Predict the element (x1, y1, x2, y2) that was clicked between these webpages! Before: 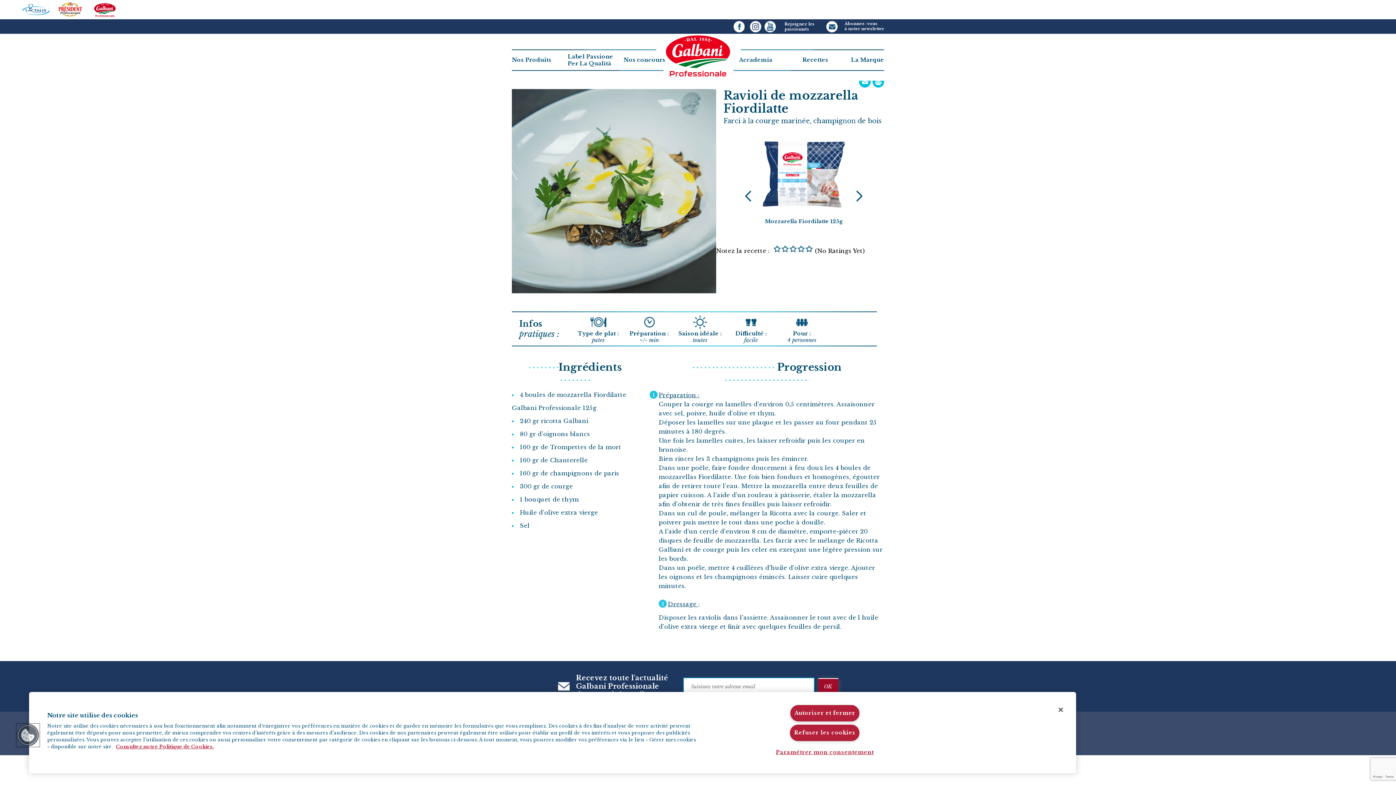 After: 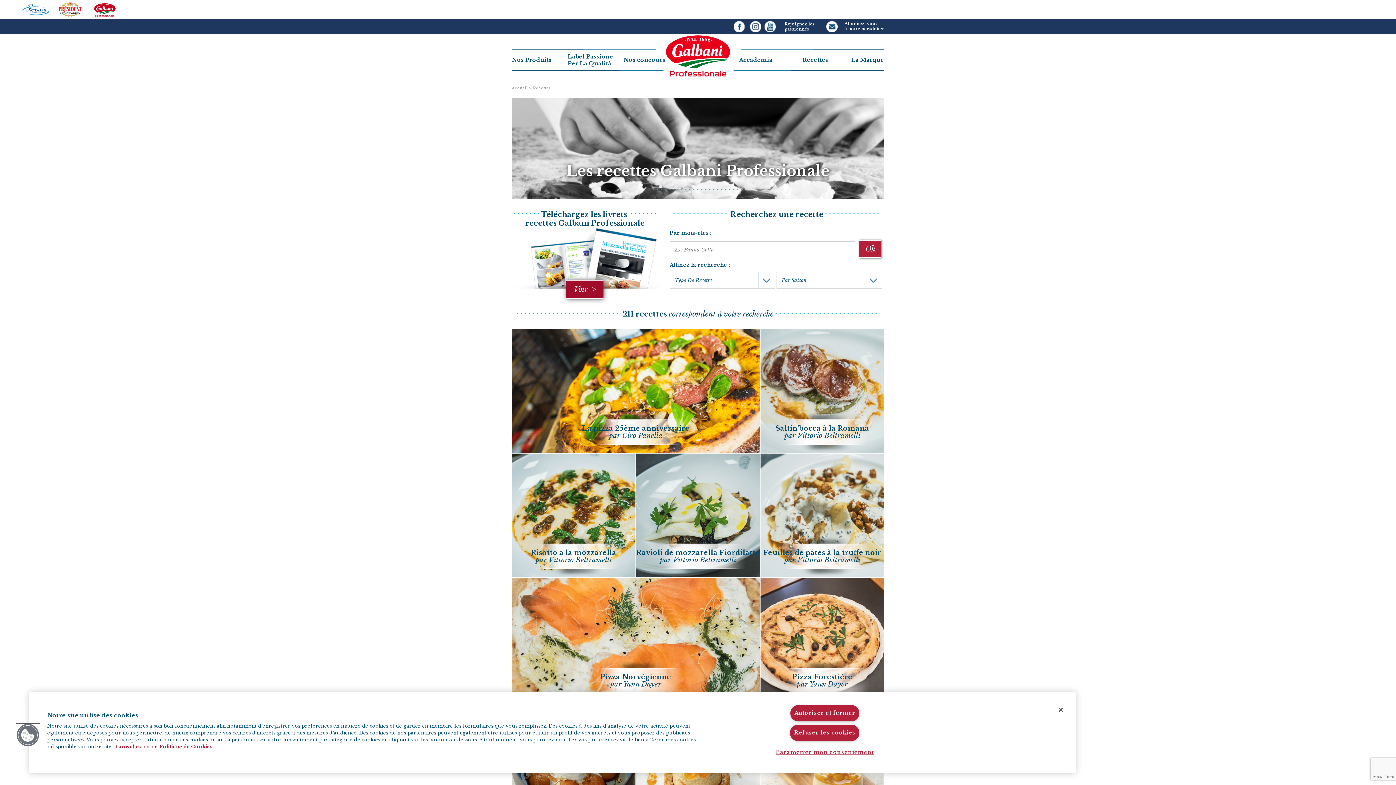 Action: bbox: (777, 49, 828, 70) label: Recettes